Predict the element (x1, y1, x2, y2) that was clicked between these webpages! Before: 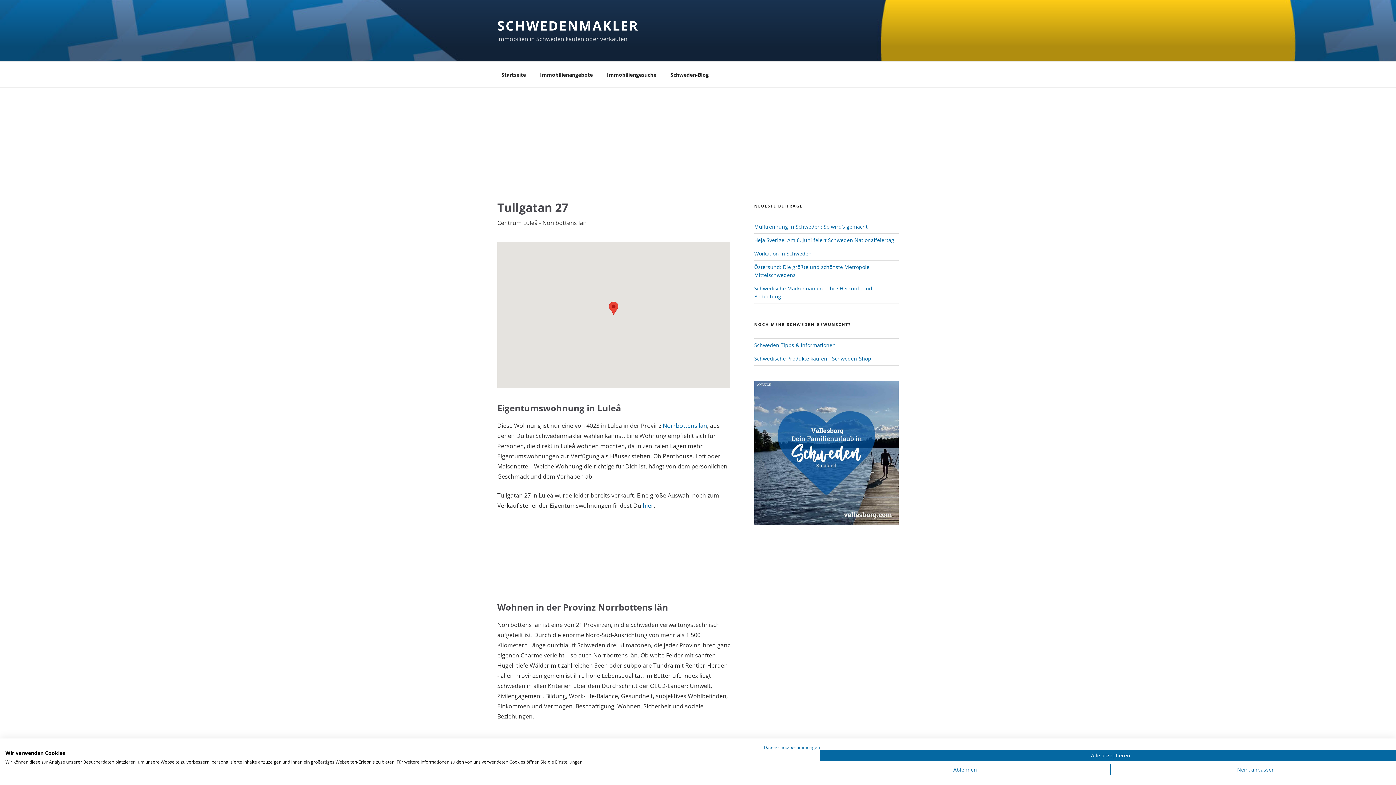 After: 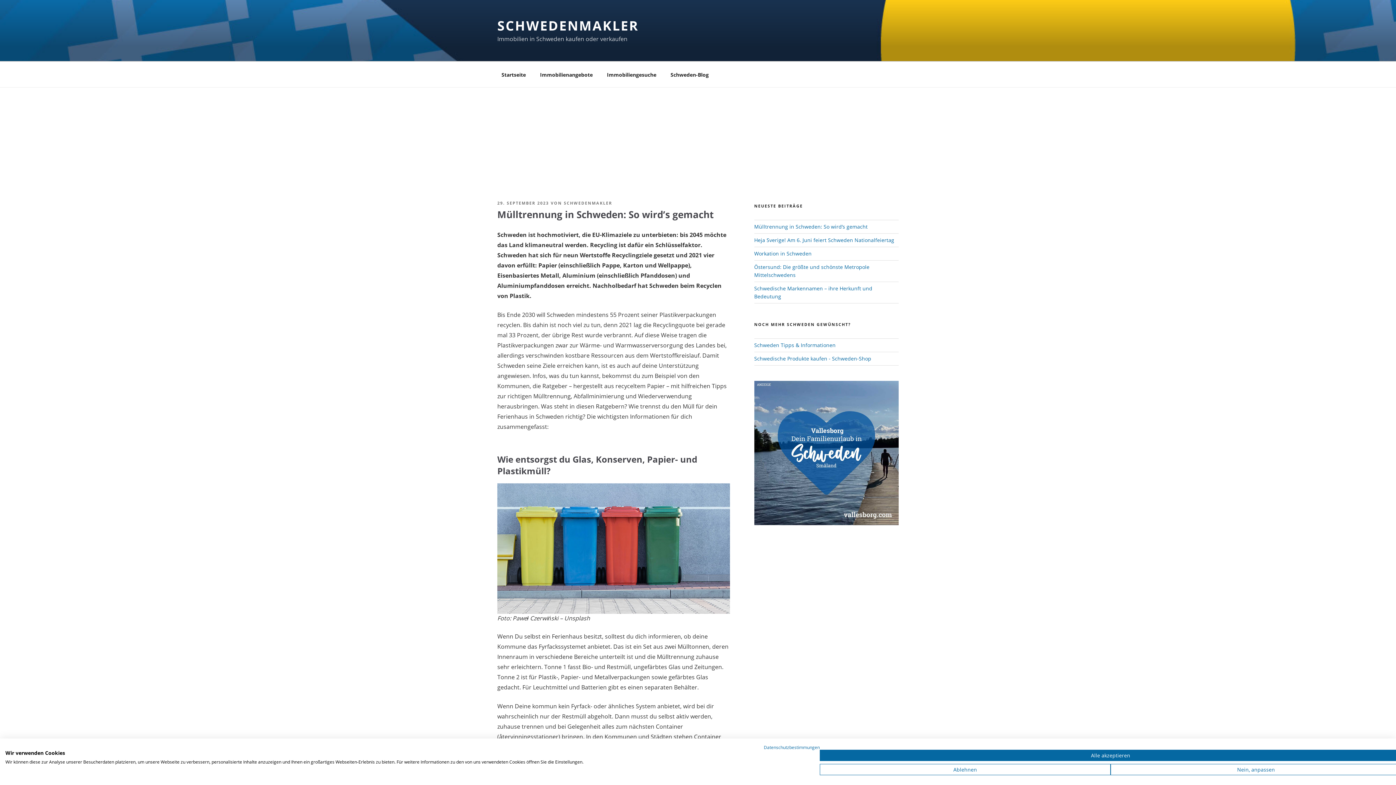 Action: bbox: (754, 223, 867, 230) label: Mülltrennung in Schweden: So wird’s gemacht